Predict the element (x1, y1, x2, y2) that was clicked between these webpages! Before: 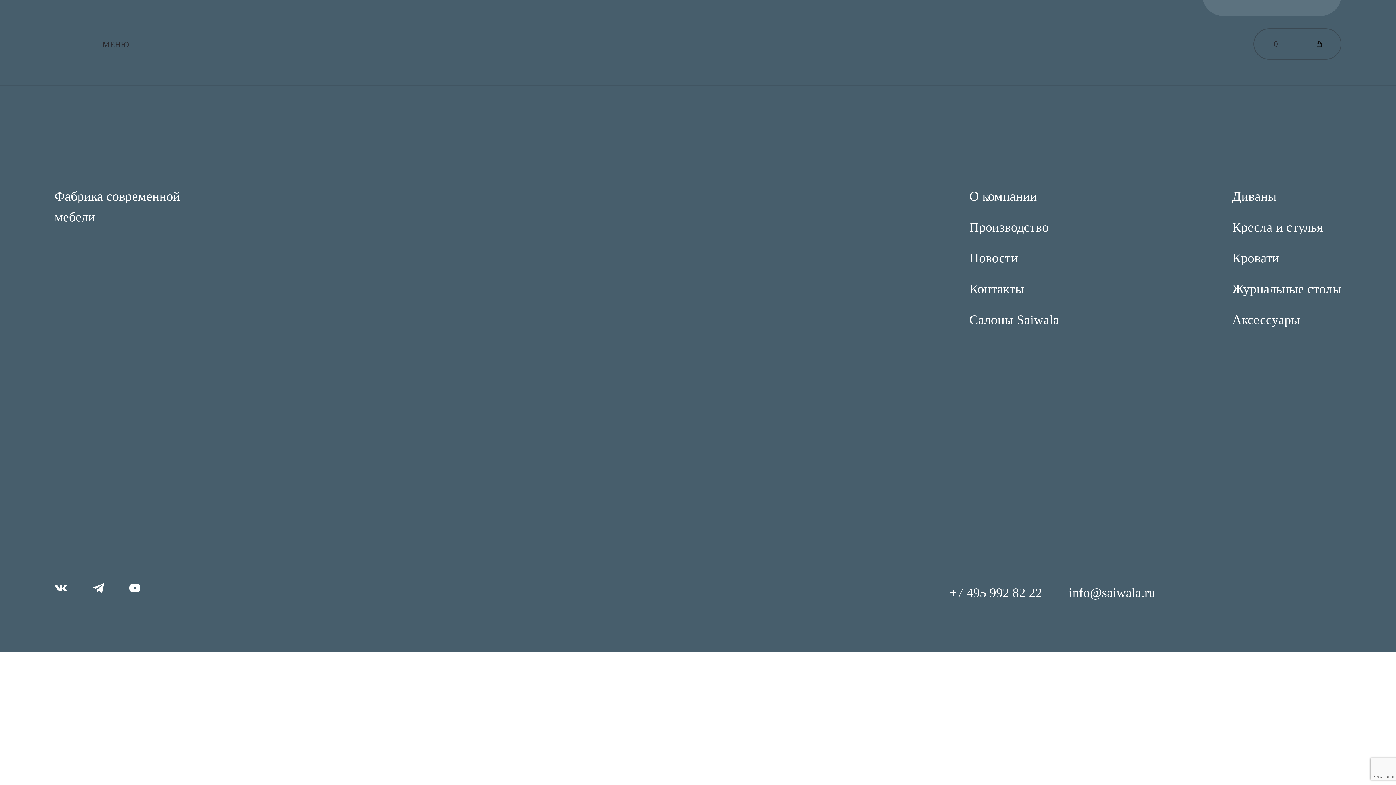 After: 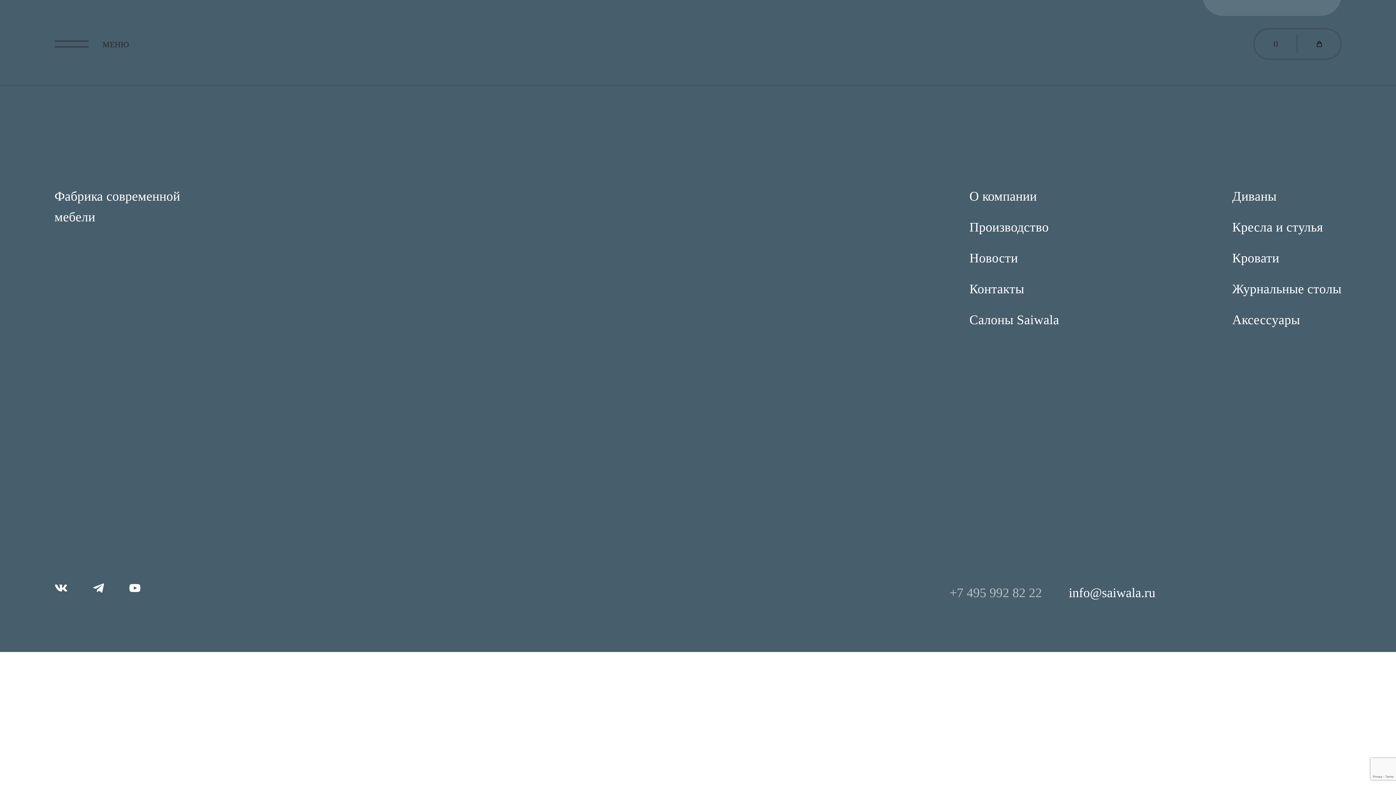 Action: bbox: (949, 582, 1042, 603) label: +7 495 992 82 22